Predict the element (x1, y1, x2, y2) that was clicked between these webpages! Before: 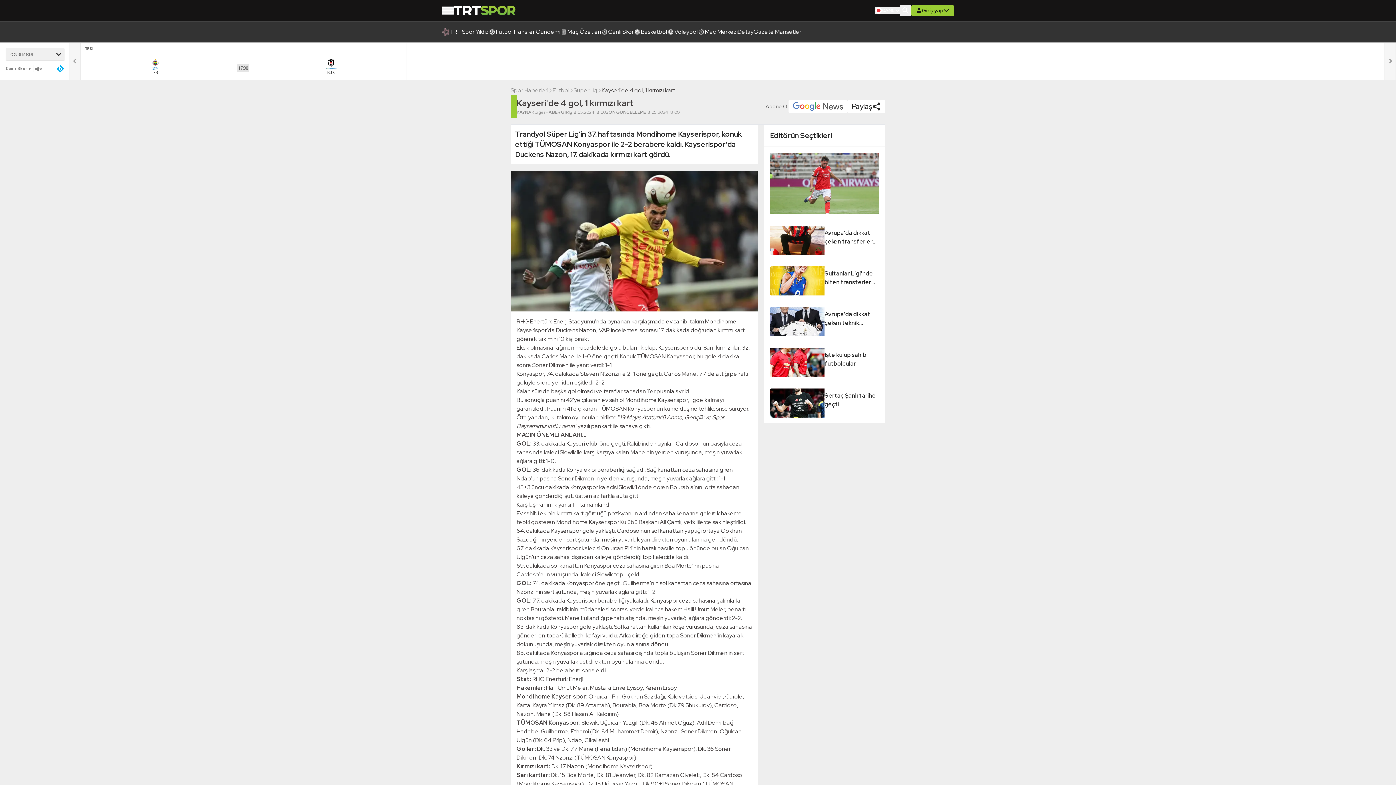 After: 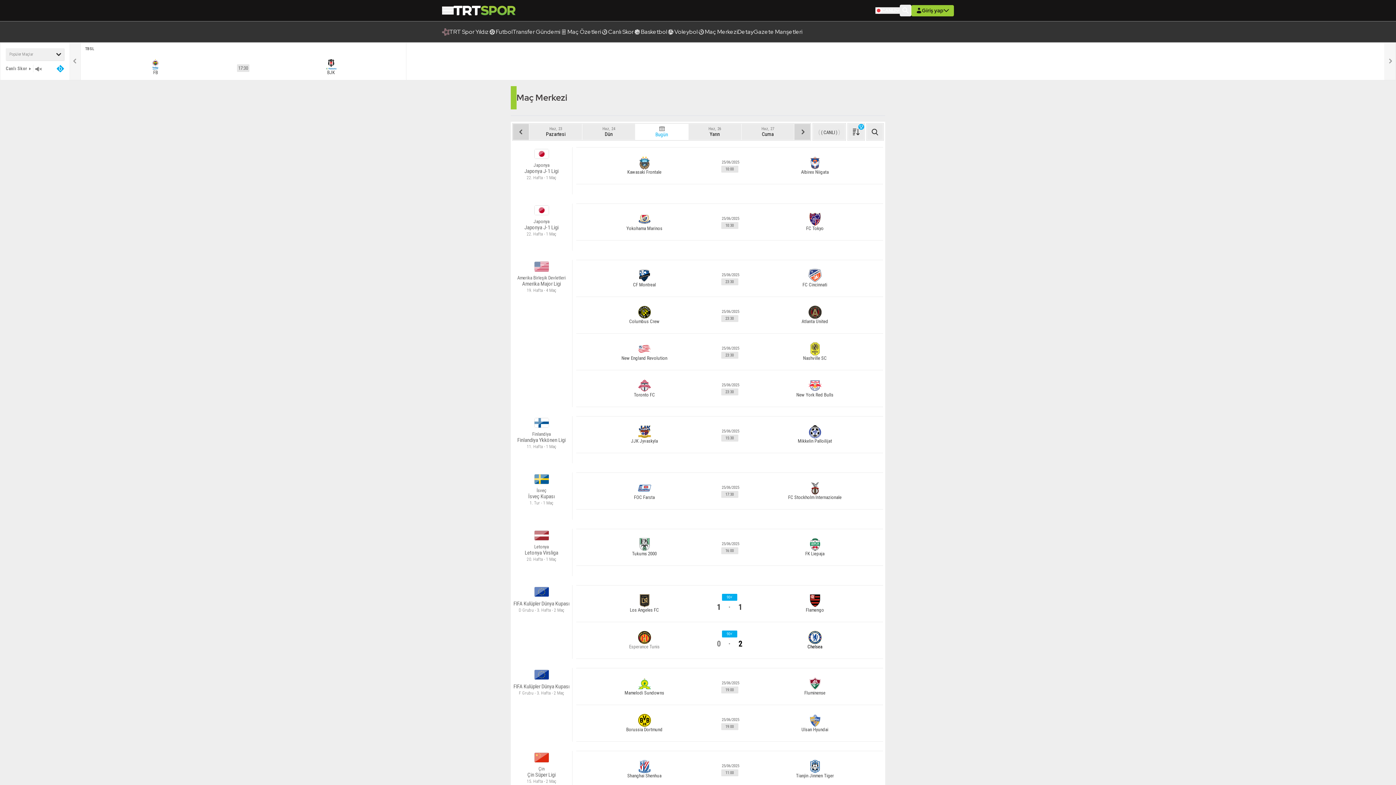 Action: label: Canlı Skor bbox: (601, 27, 633, 36)